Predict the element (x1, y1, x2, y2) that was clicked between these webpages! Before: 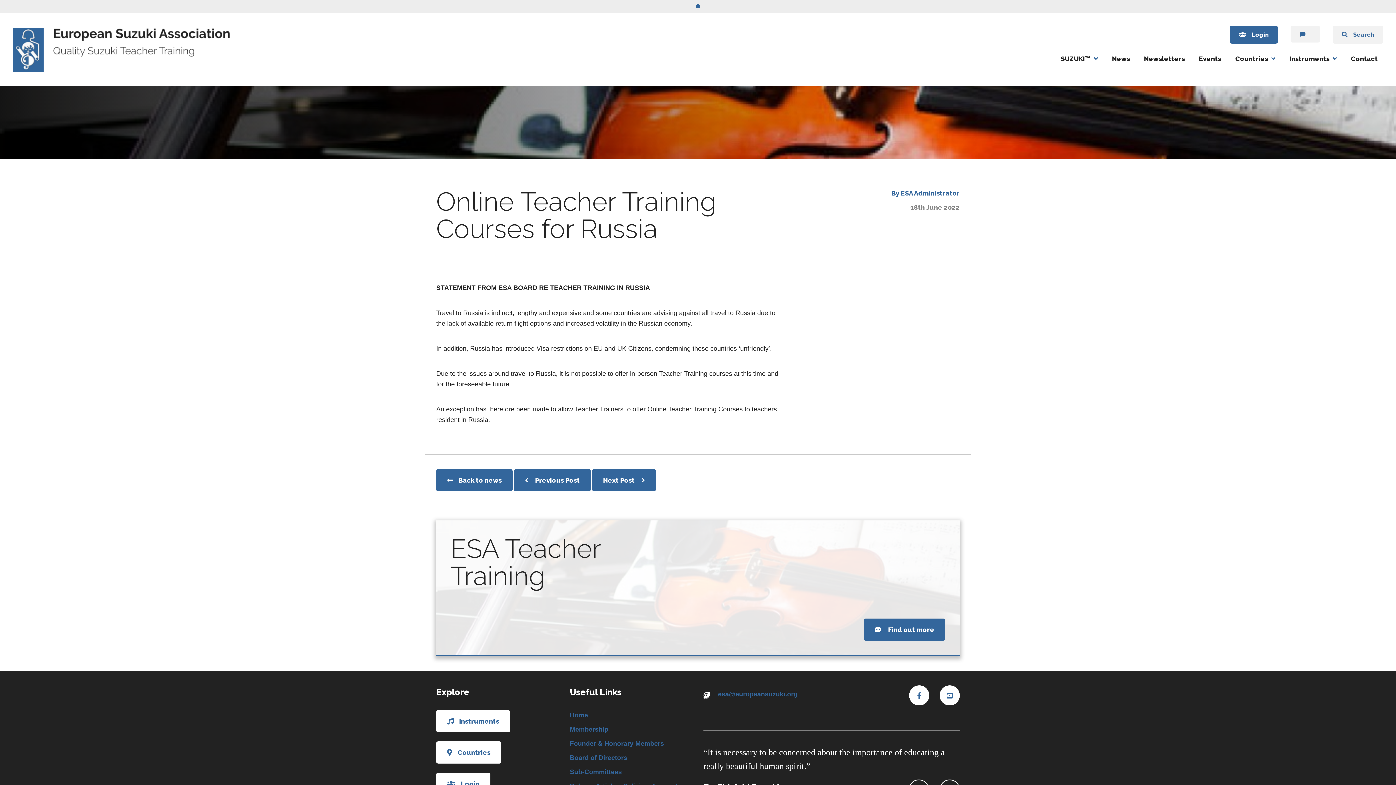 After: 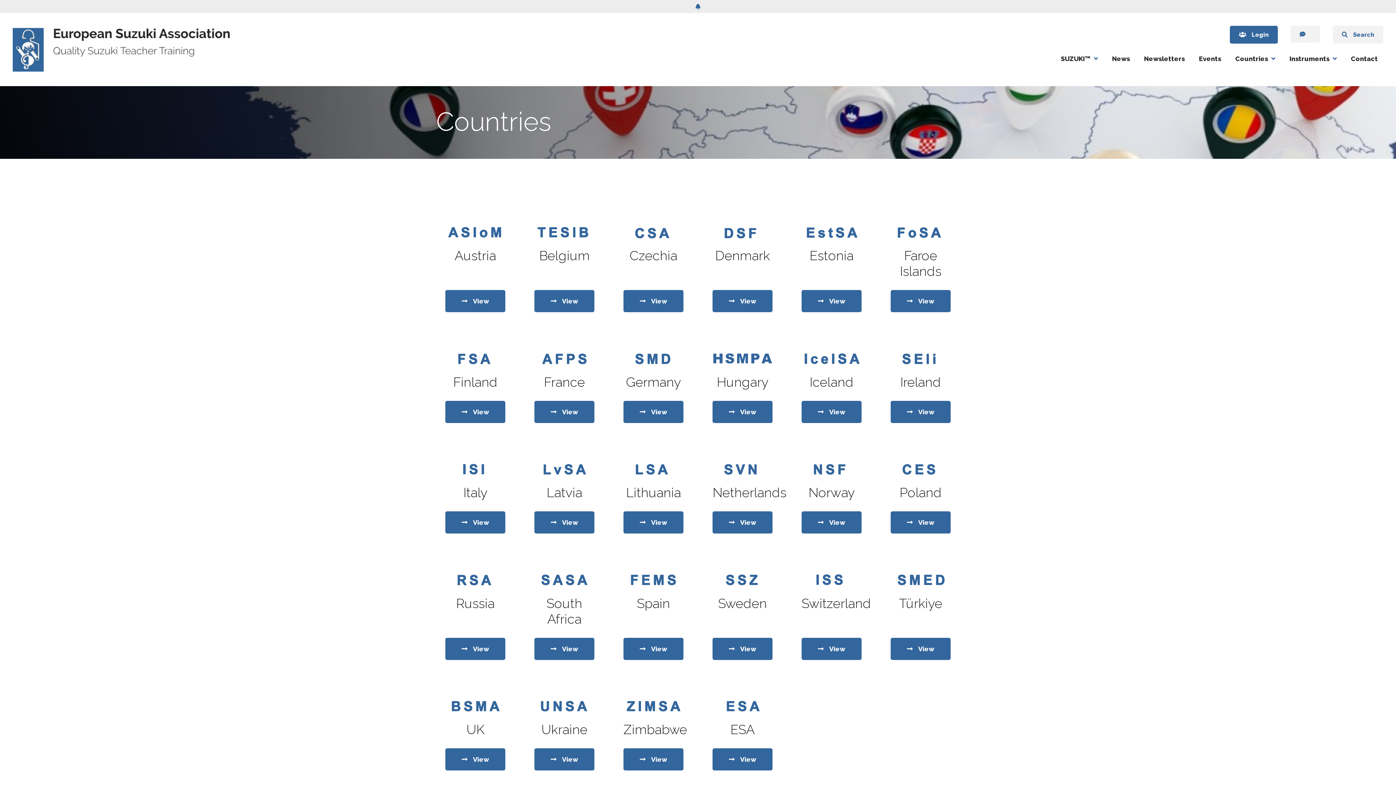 Action: label: Countries bbox: (436, 741, 501, 764)